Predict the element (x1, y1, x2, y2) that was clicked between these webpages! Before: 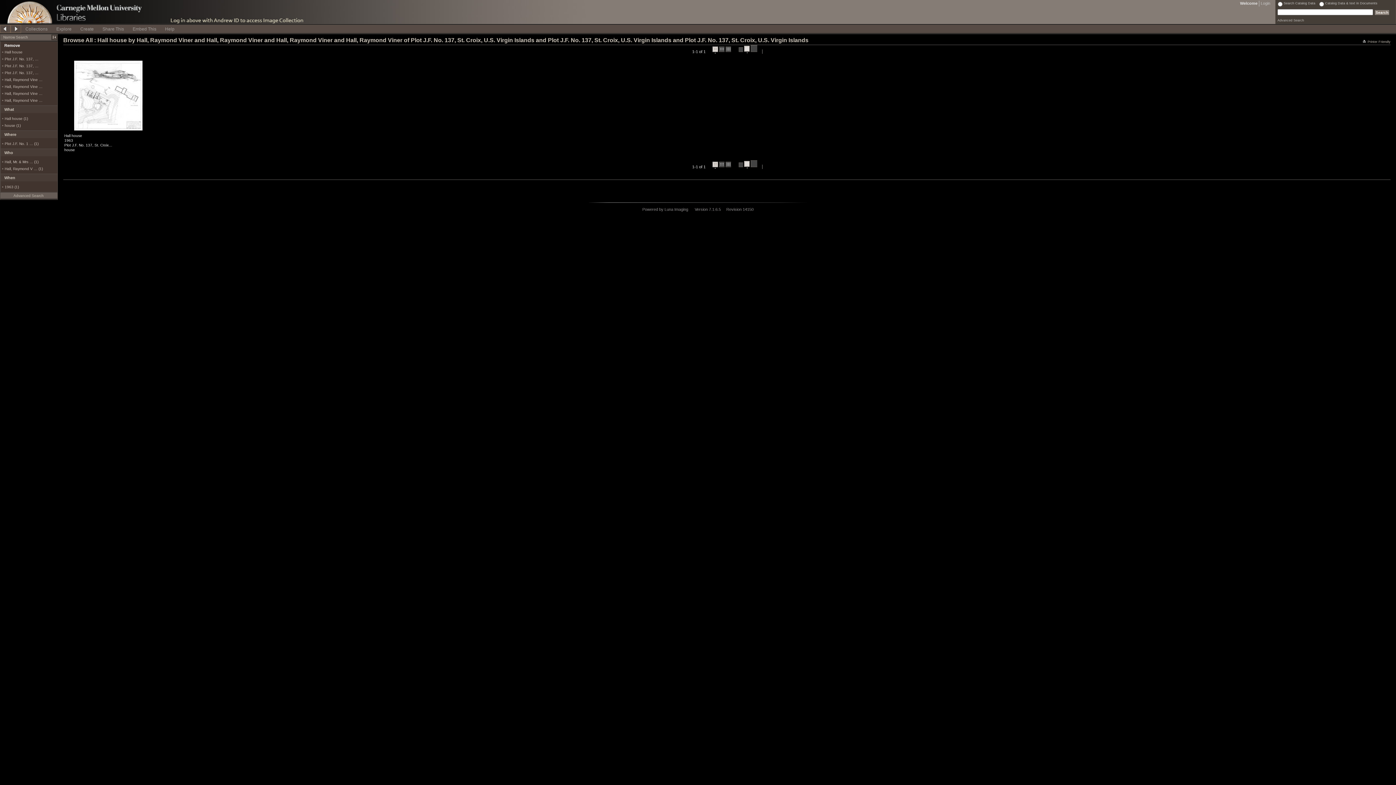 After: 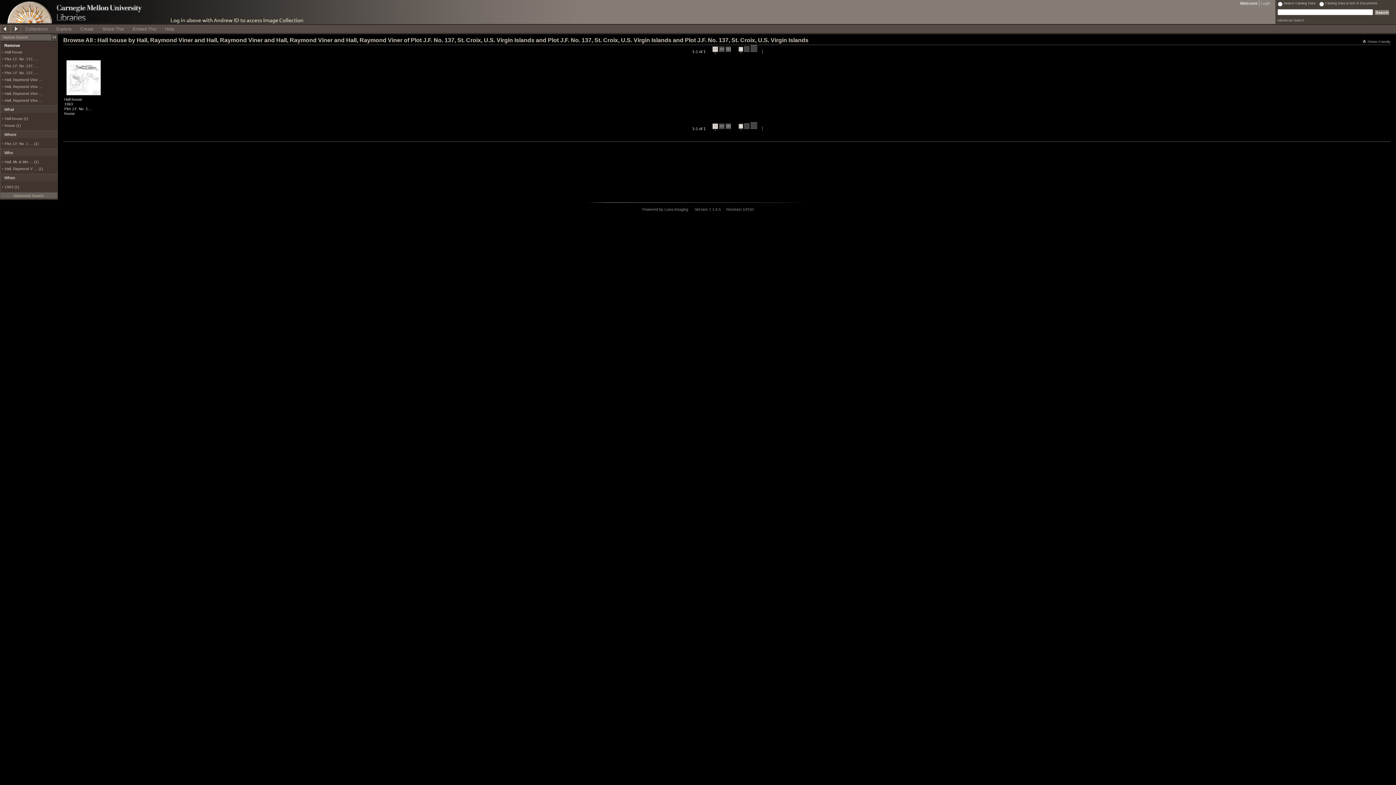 Action: label:   bbox: (738, 45, 743, 53)